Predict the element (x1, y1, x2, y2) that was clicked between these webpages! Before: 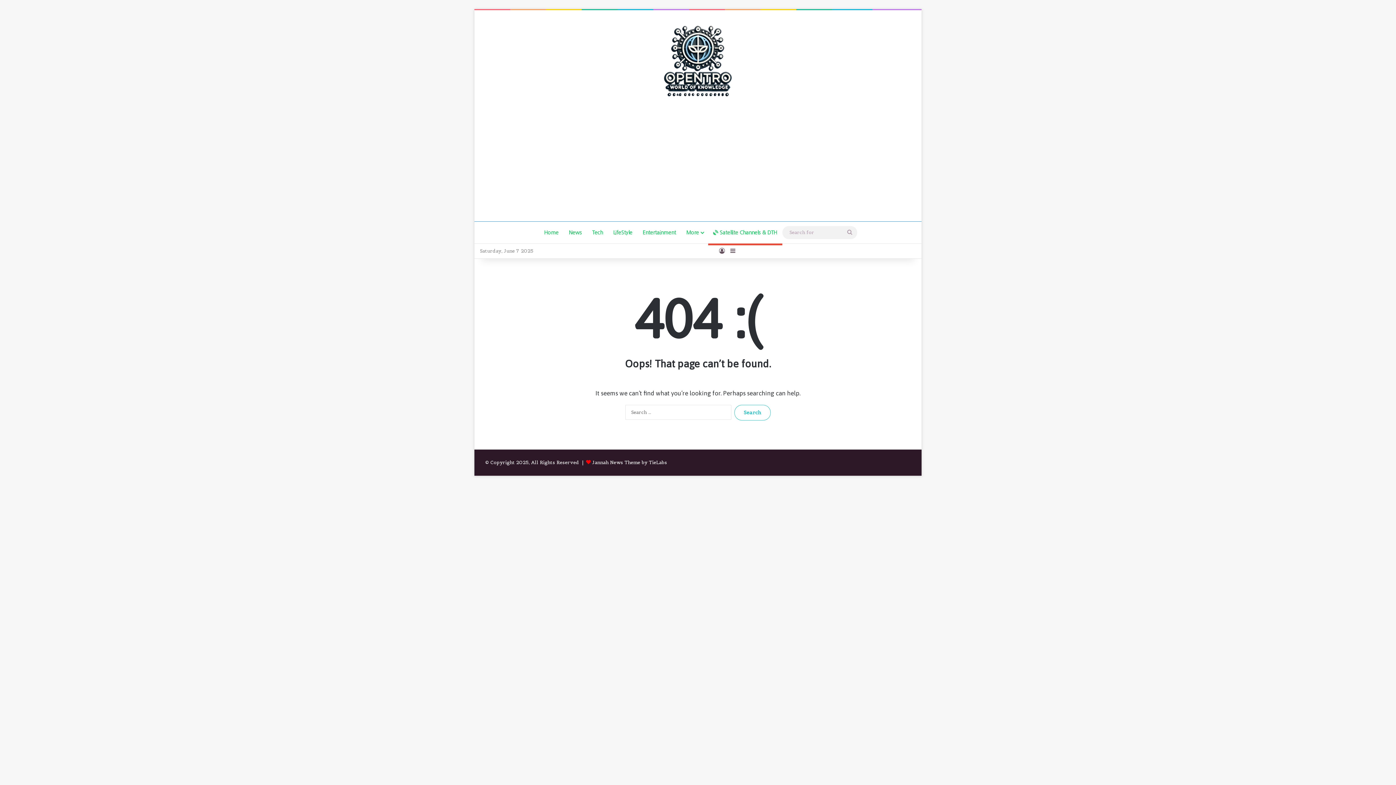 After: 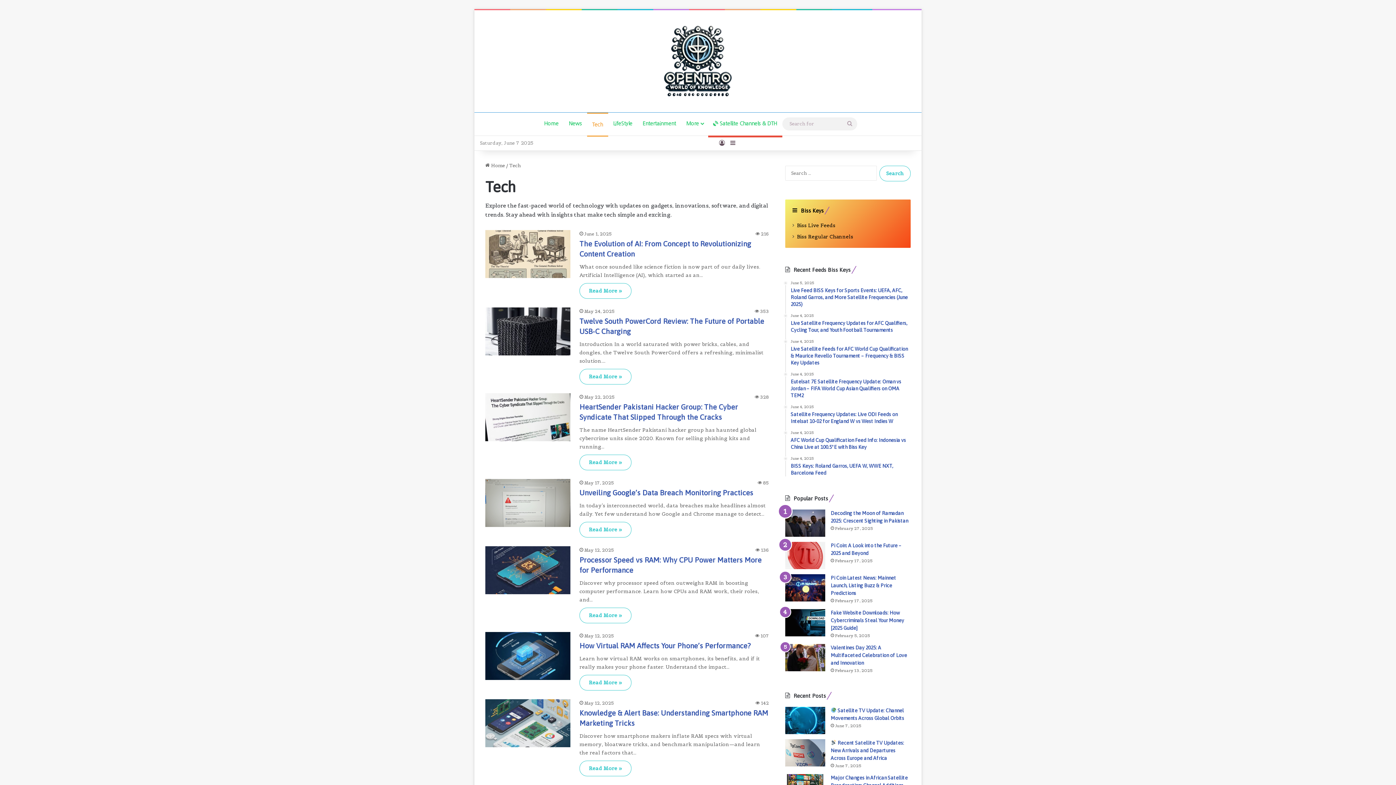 Action: label: Tech bbox: (587, 221, 608, 243)